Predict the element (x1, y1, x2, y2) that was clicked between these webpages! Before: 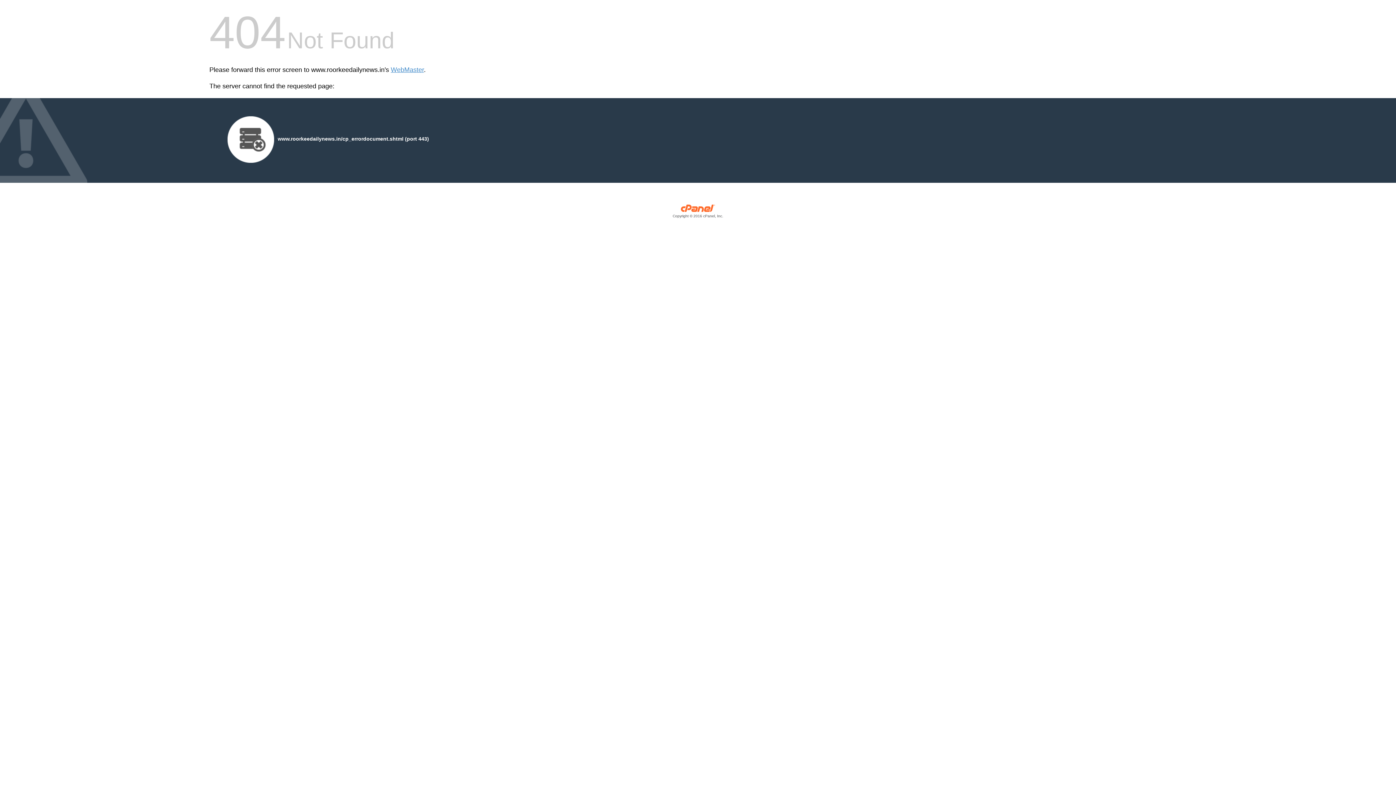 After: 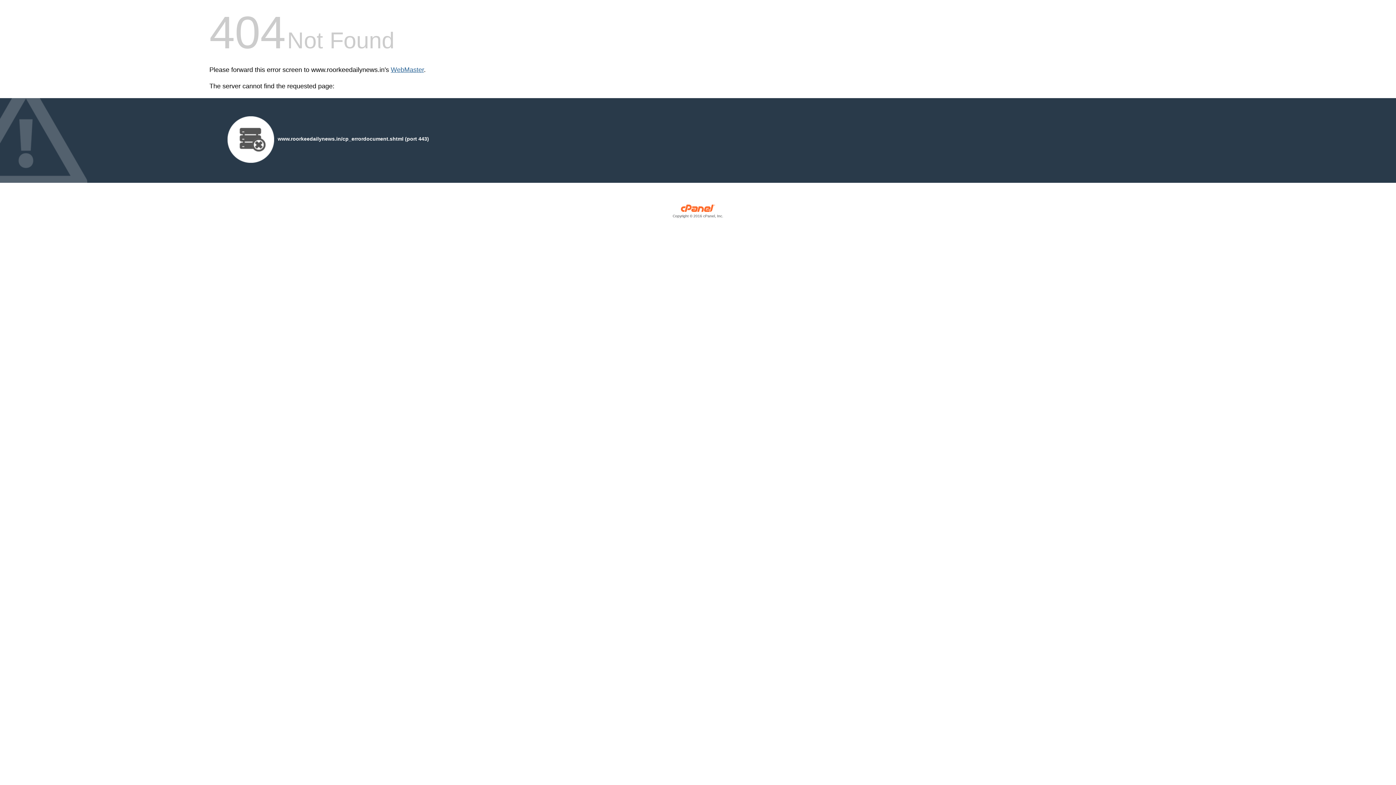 Action: bbox: (390, 66, 424, 73) label: WebMaster